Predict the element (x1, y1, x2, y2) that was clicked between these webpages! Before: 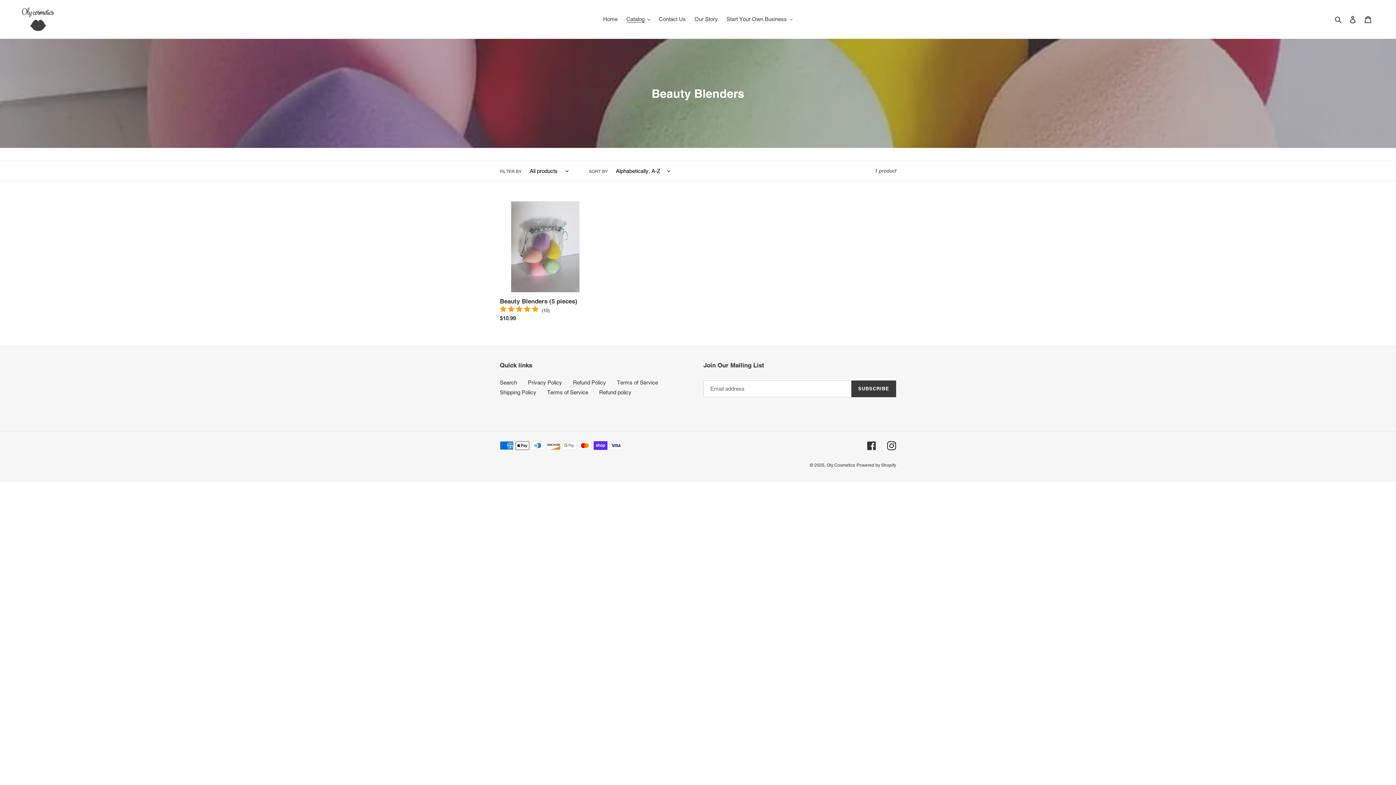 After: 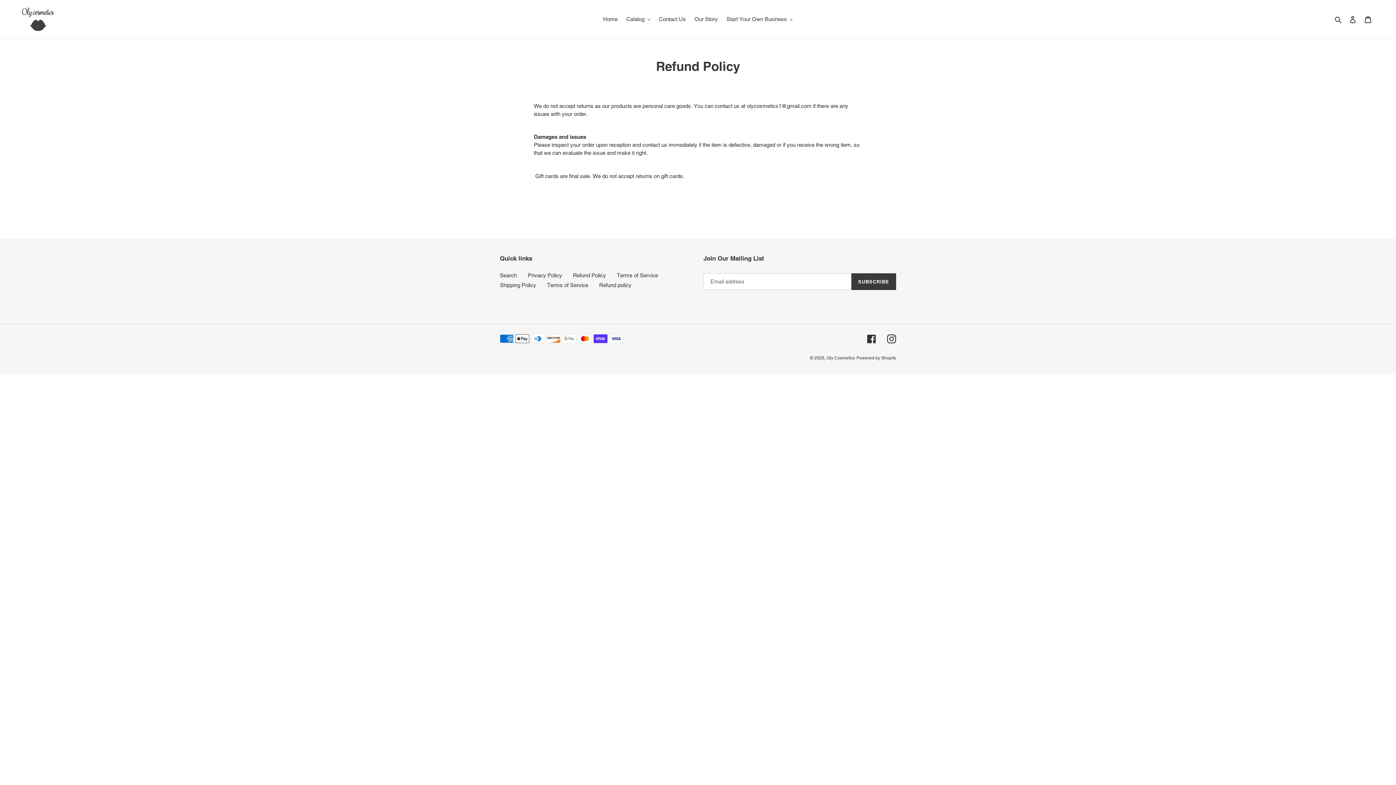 Action: label: Refund Policy bbox: (573, 379, 606, 385)